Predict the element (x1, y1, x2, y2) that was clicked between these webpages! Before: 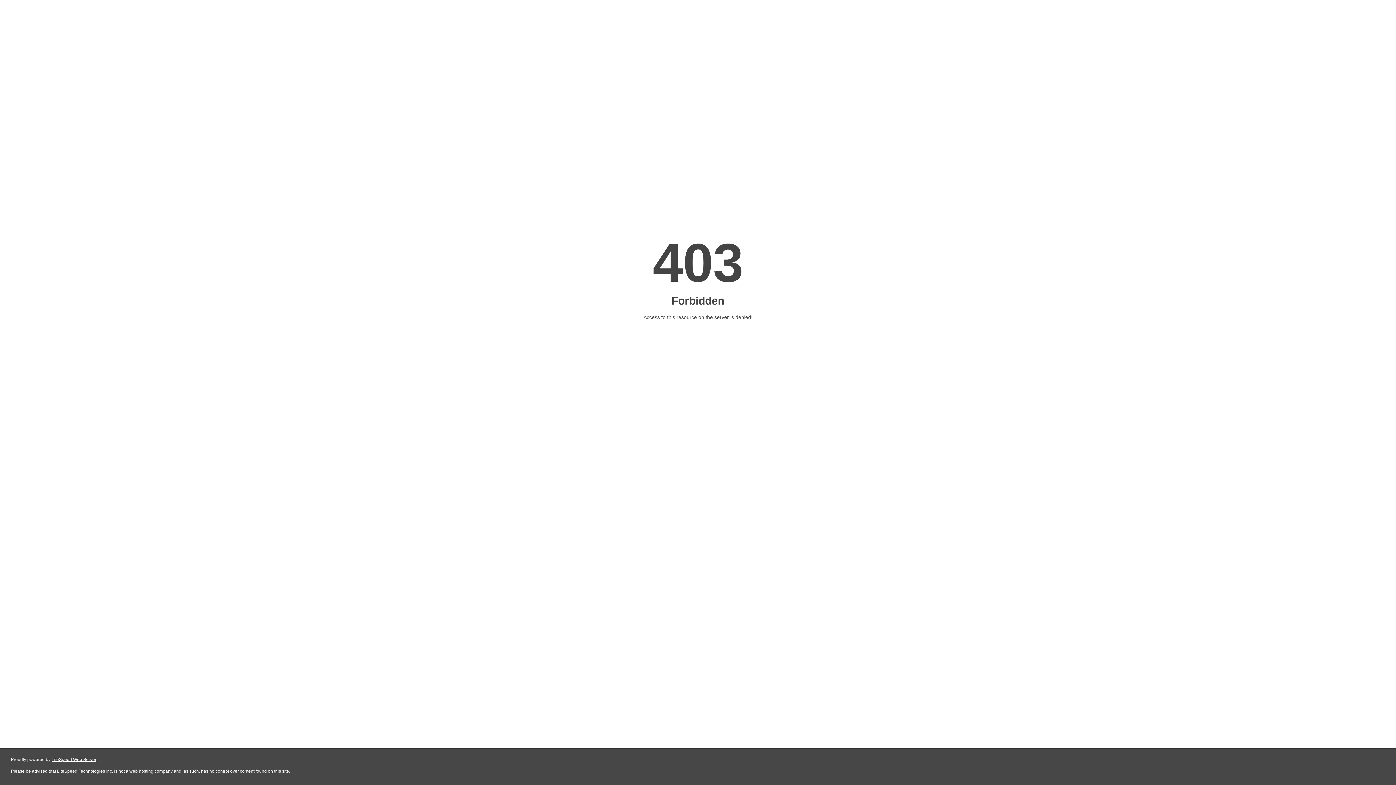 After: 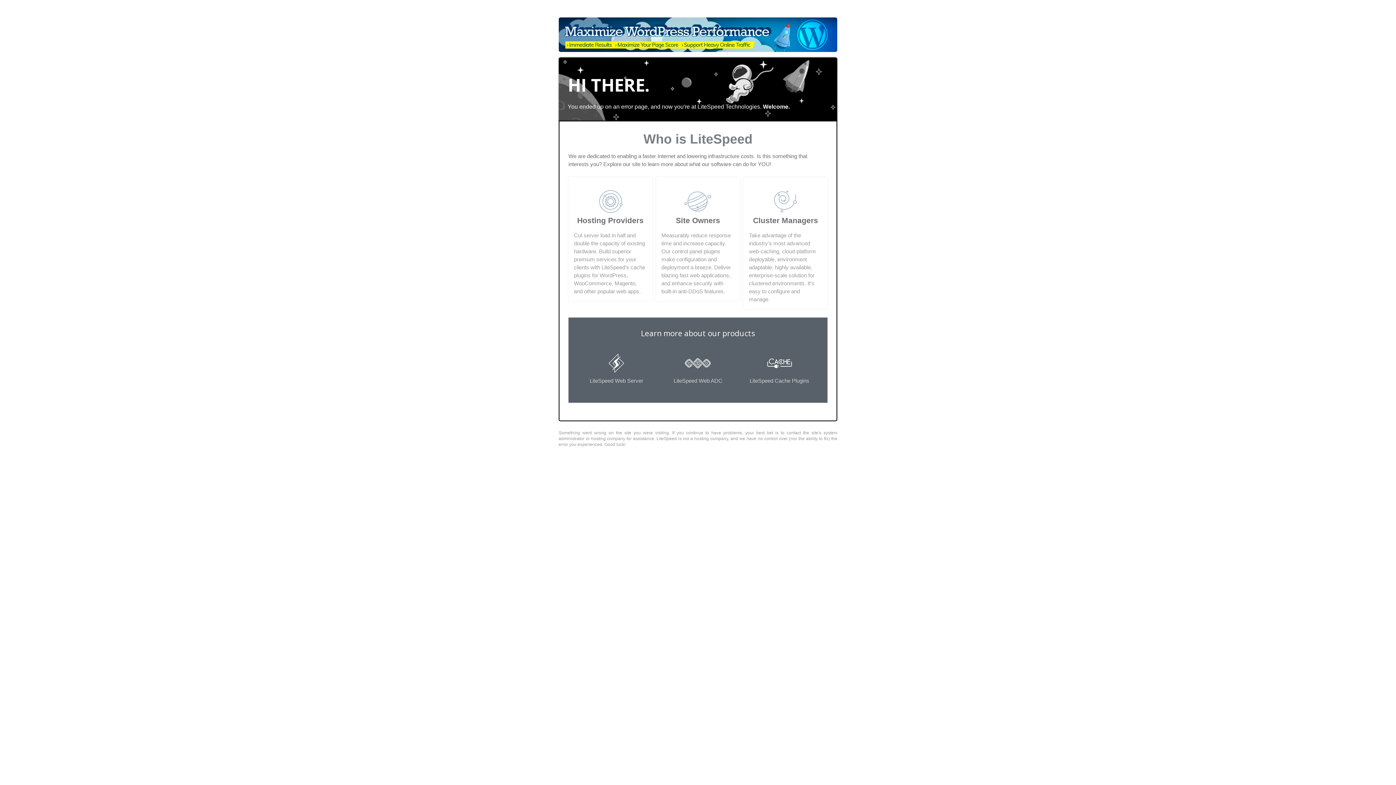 Action: label: LiteSpeed Web Server bbox: (51, 757, 96, 762)